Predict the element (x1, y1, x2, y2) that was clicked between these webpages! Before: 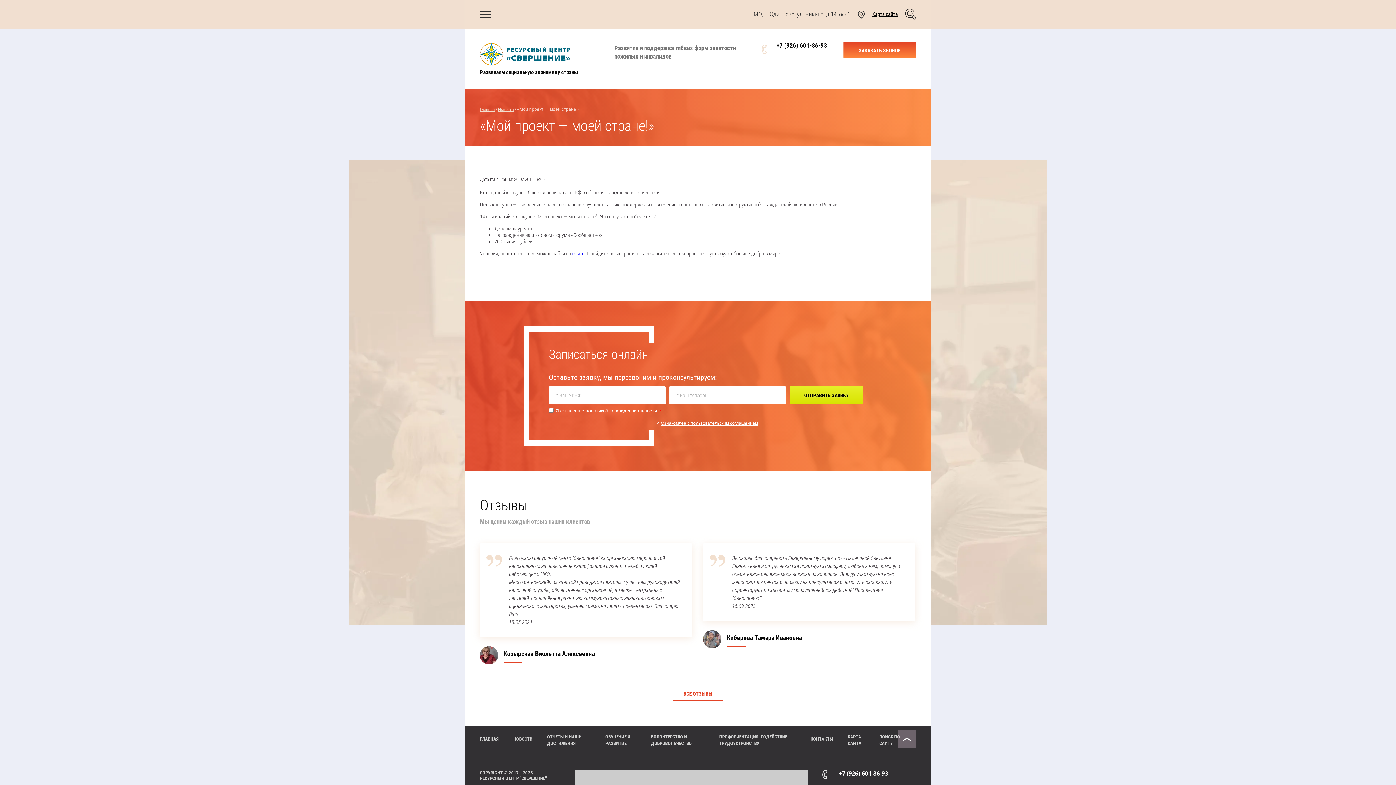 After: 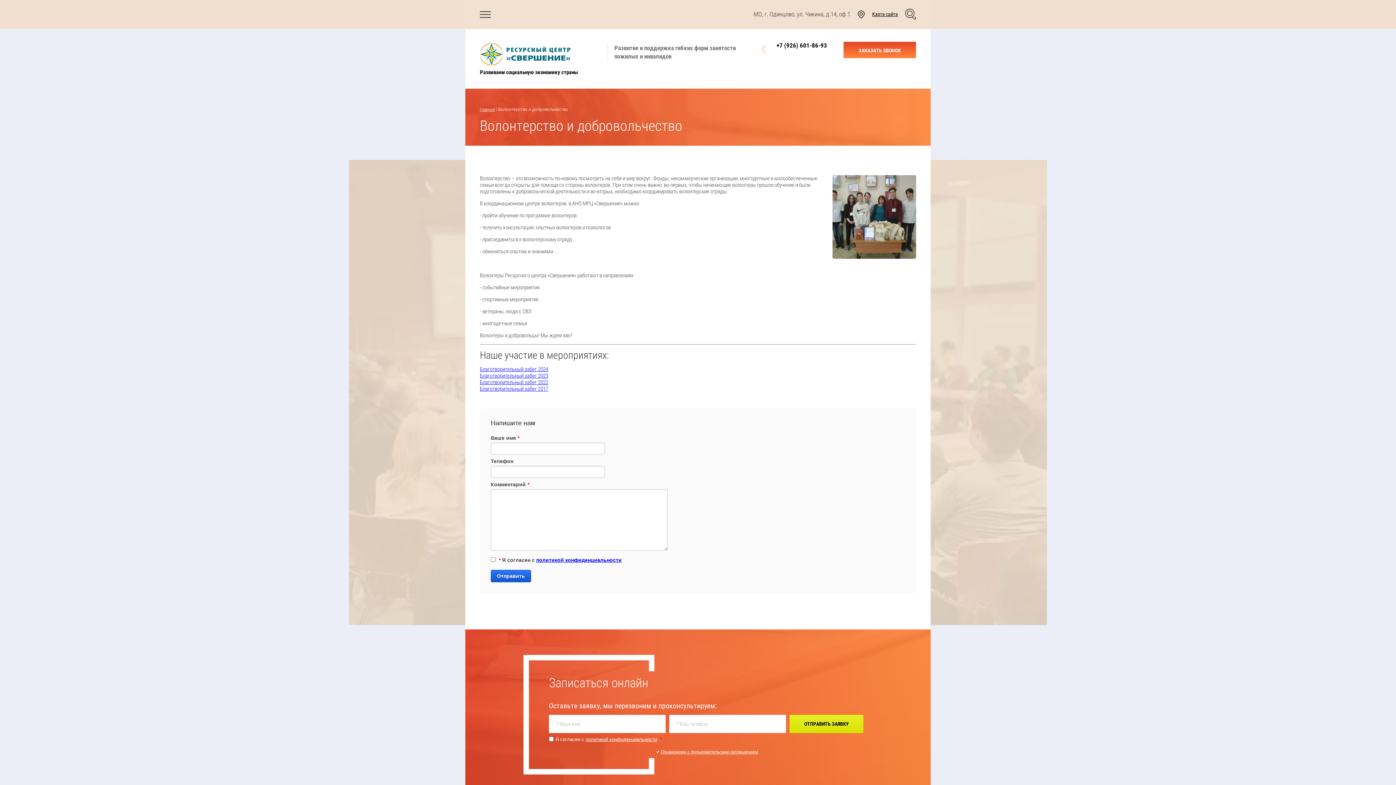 Action: bbox: (651, 730, 712, 750) label: ВОЛОНТЕРСТВО И ДОБРОВОЛЬЧЕСТВО